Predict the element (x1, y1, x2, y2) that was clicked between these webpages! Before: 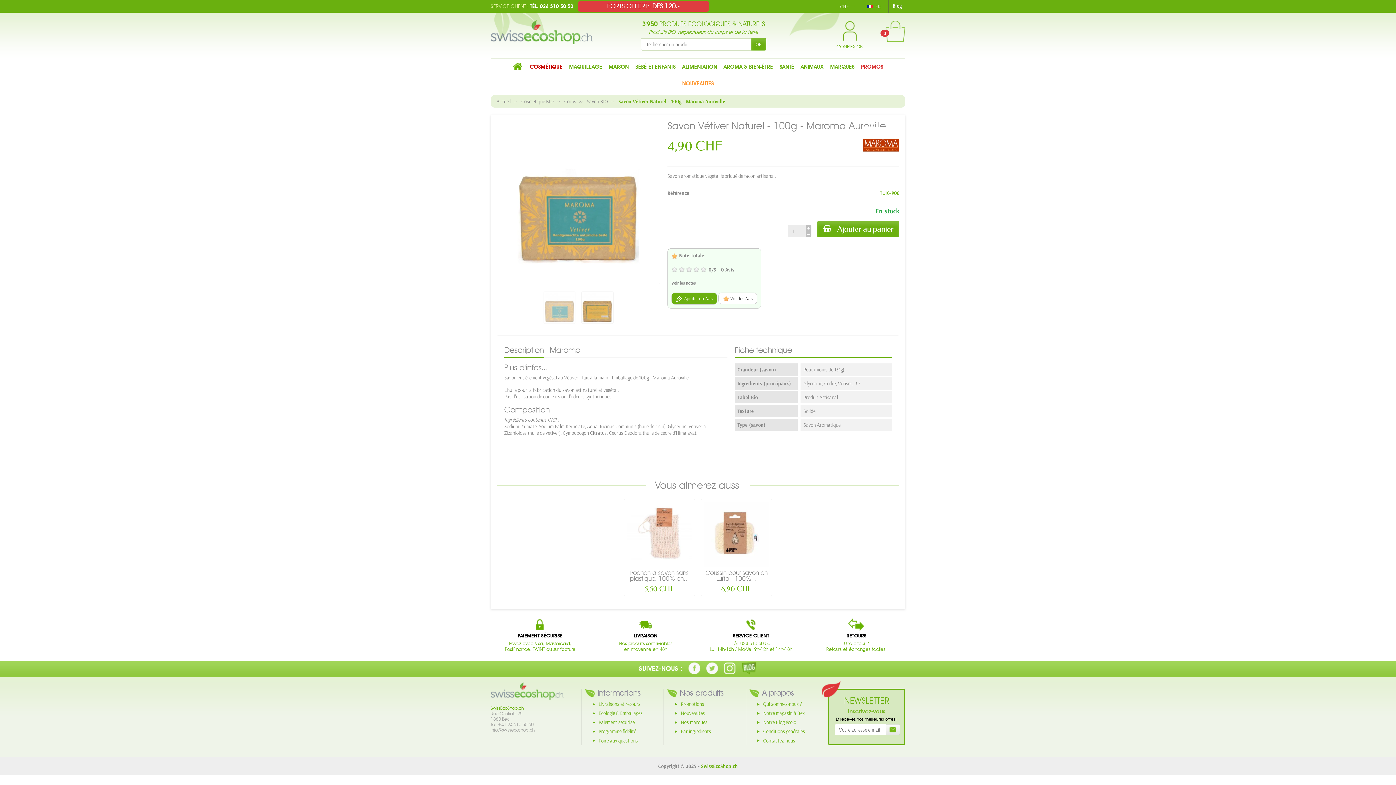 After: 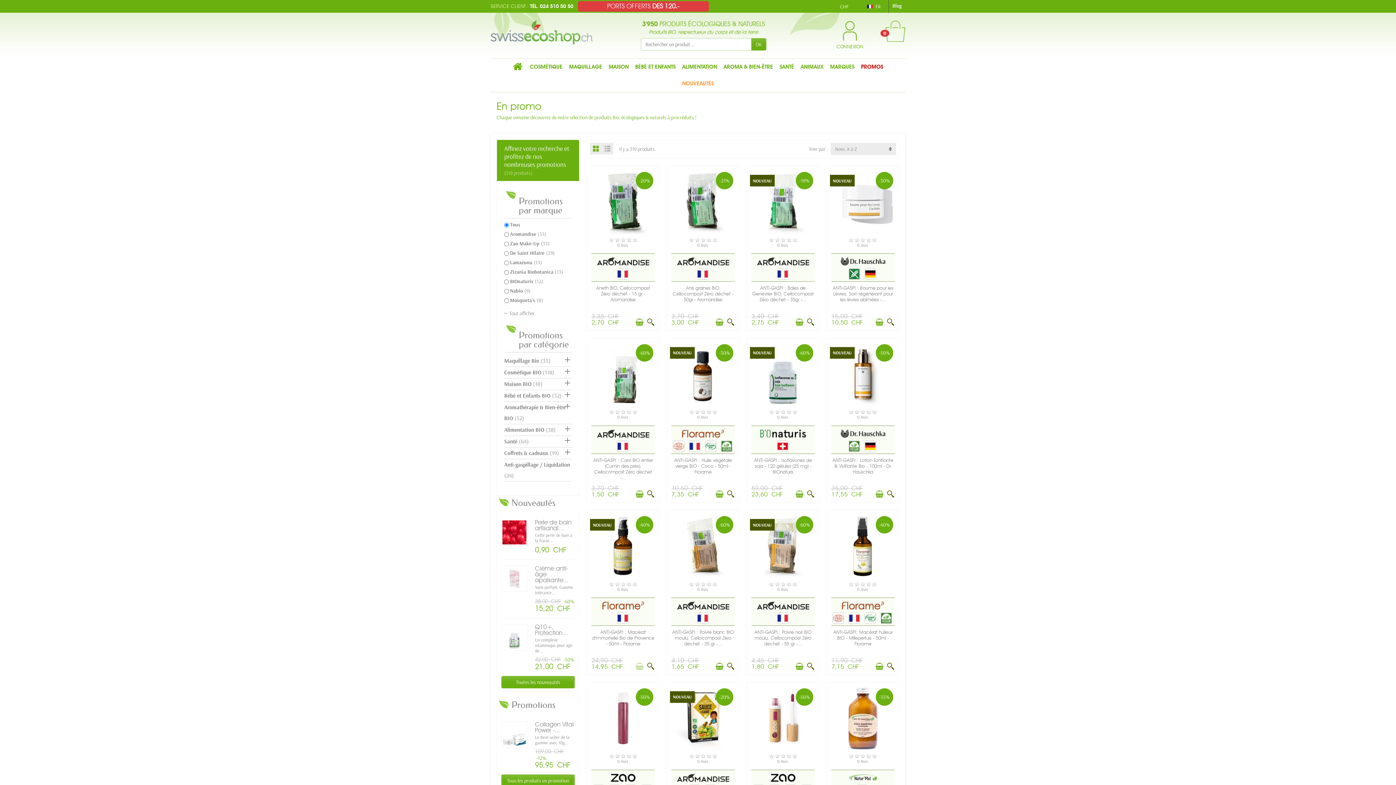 Action: bbox: (858, 58, 886, 75) label: PROMOS